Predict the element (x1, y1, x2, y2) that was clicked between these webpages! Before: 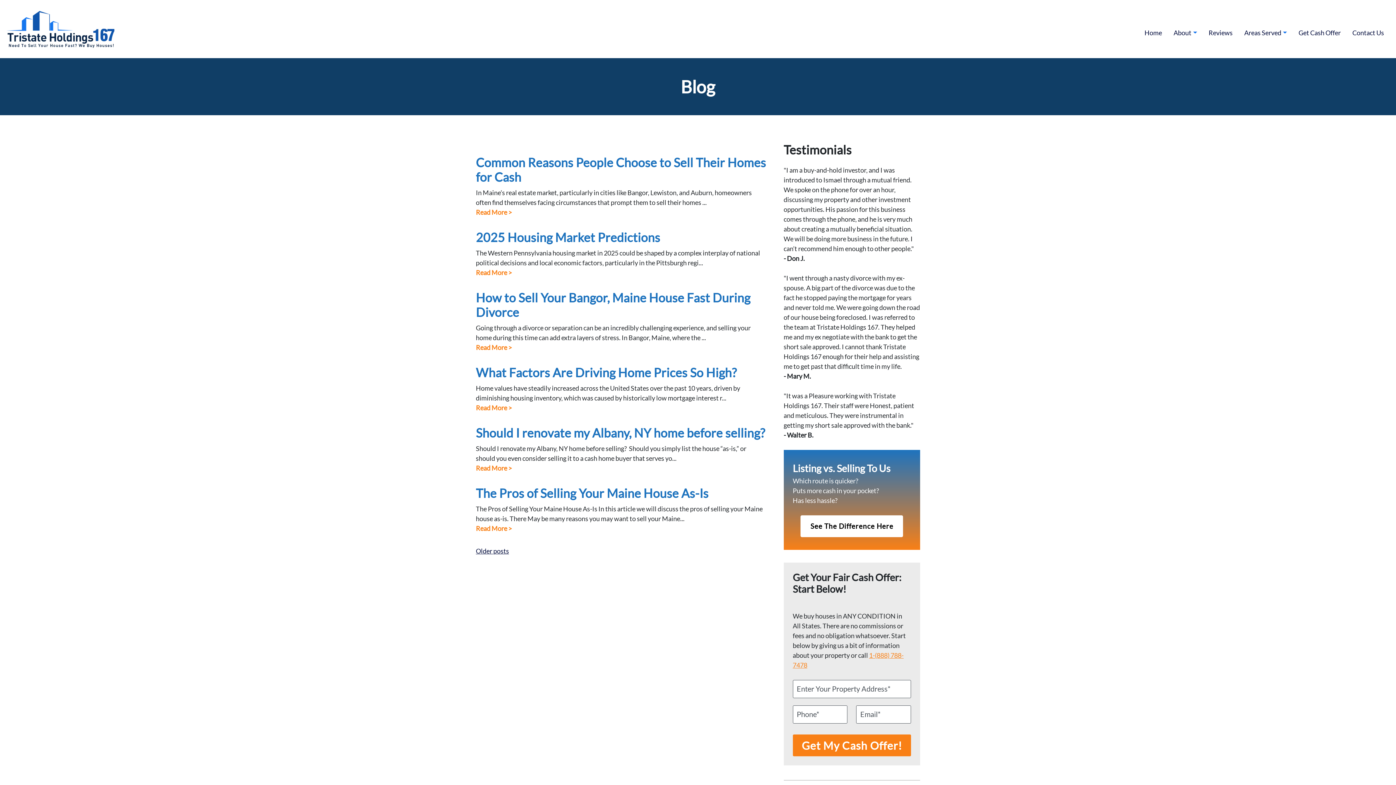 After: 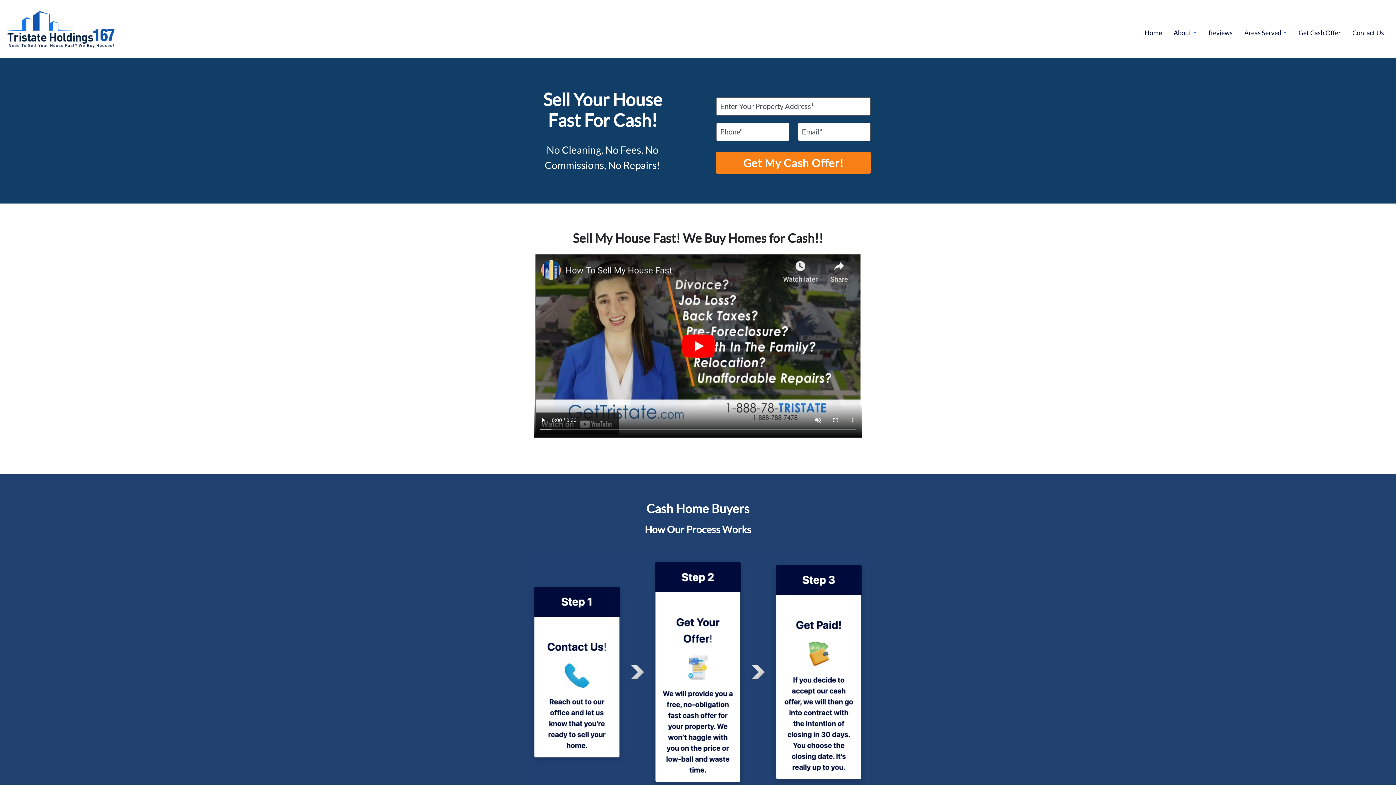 Action: label: Home bbox: (1139, 22, 1168, 43)